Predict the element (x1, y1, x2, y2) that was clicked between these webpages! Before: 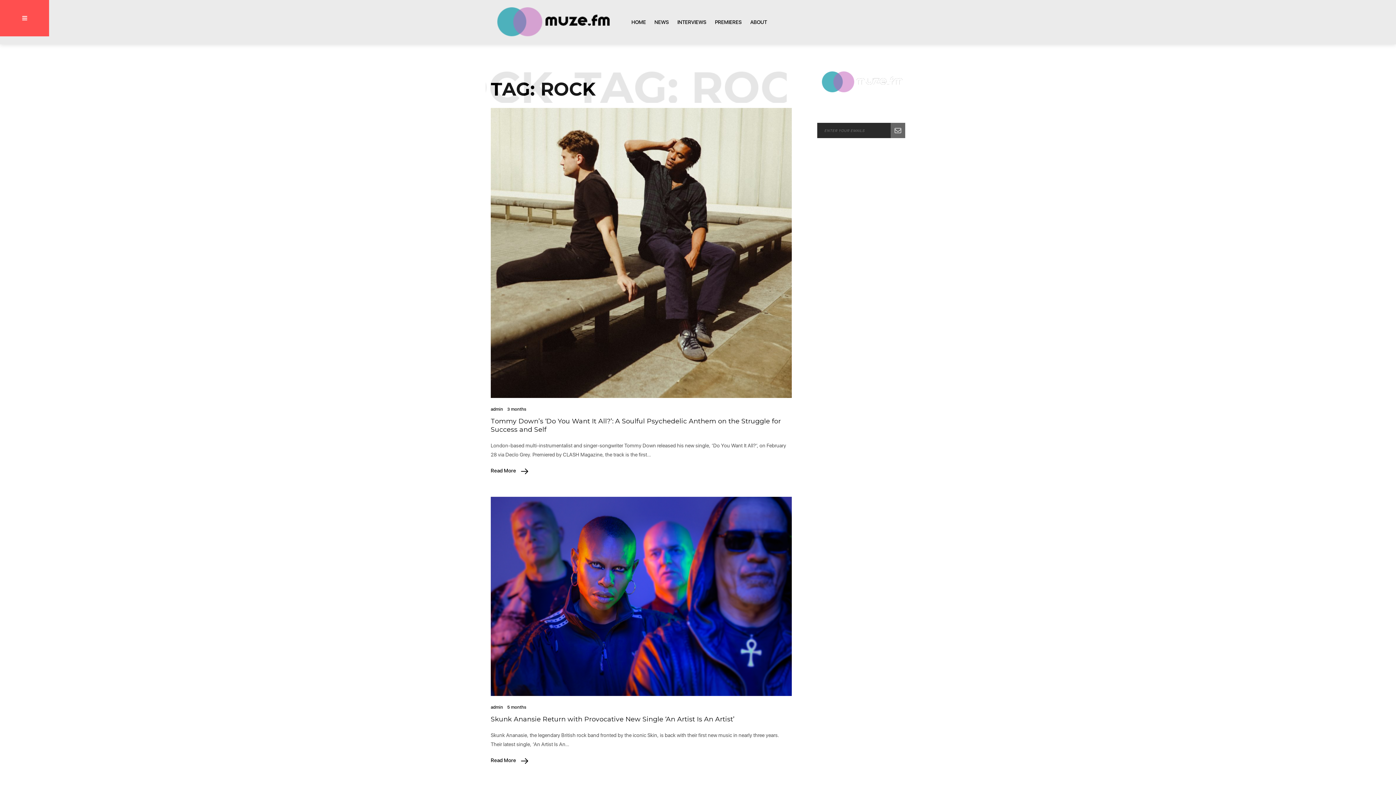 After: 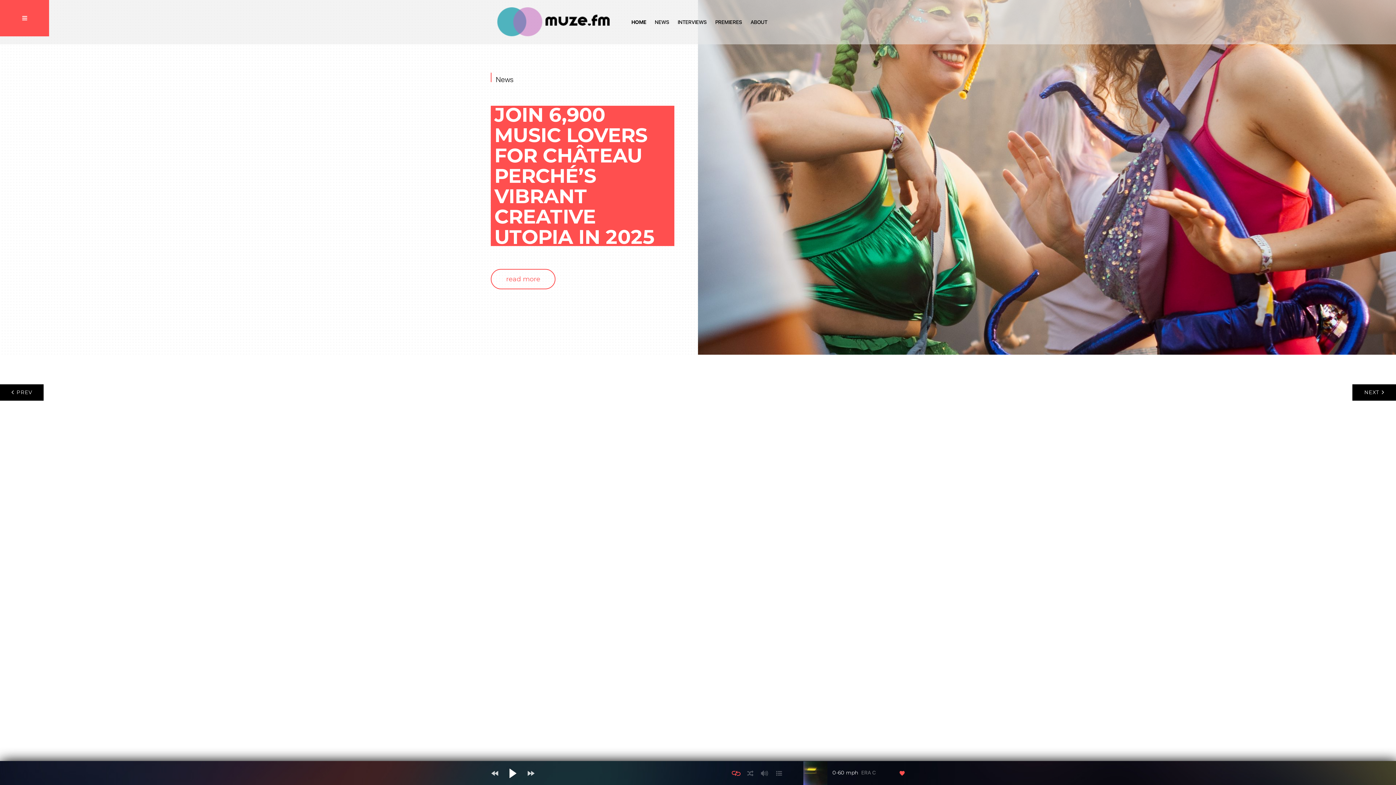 Action: bbox: (490, 0, 613, 44)